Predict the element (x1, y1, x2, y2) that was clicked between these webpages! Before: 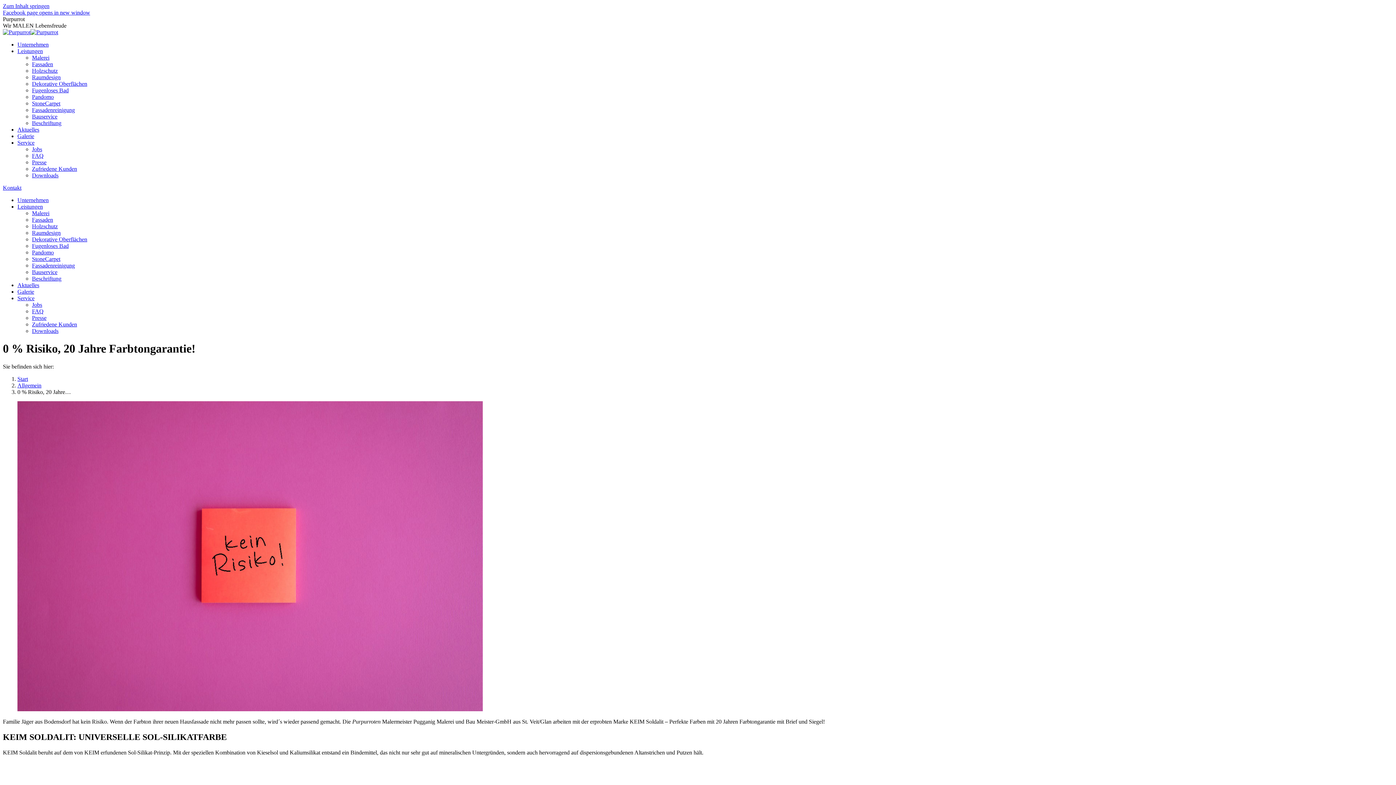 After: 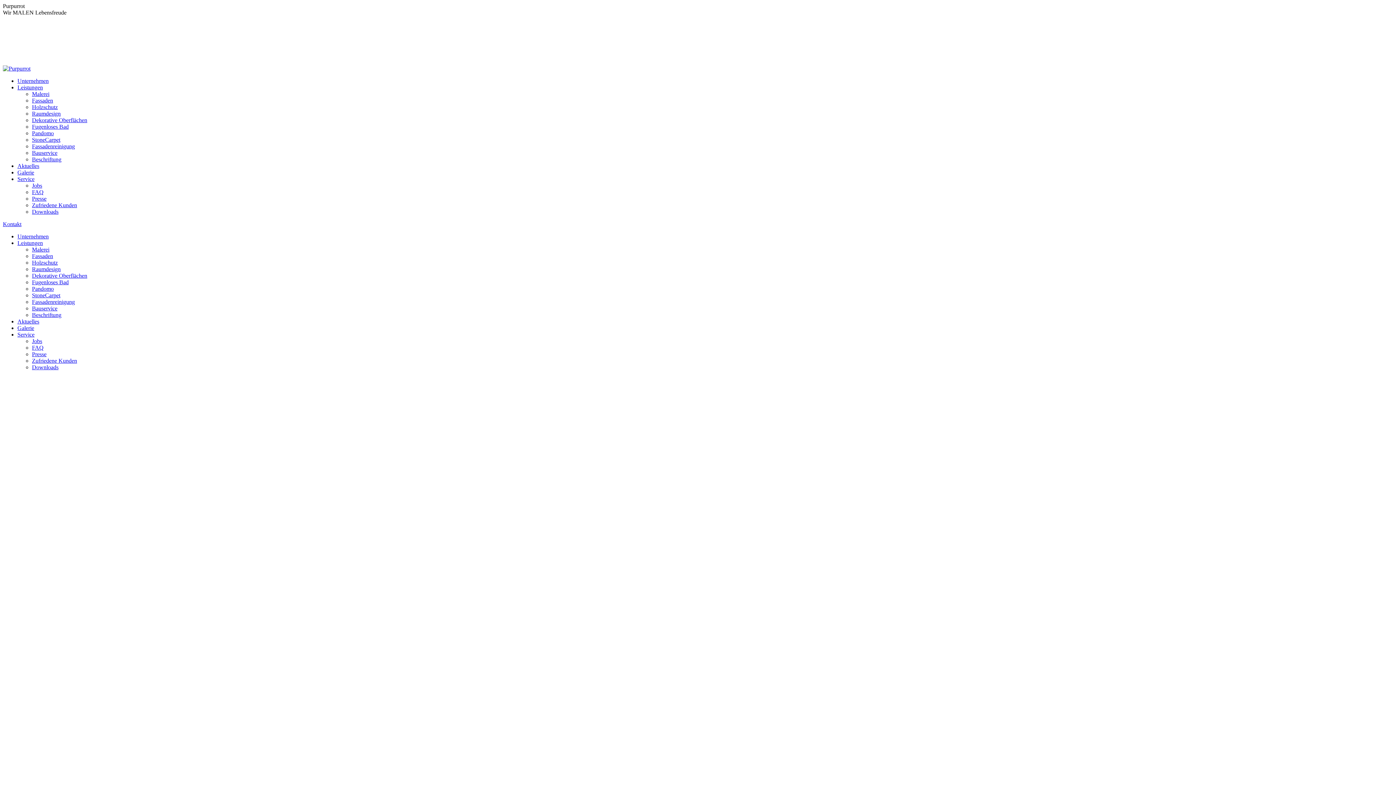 Action: bbox: (17, 133, 34, 139) label: Galerie